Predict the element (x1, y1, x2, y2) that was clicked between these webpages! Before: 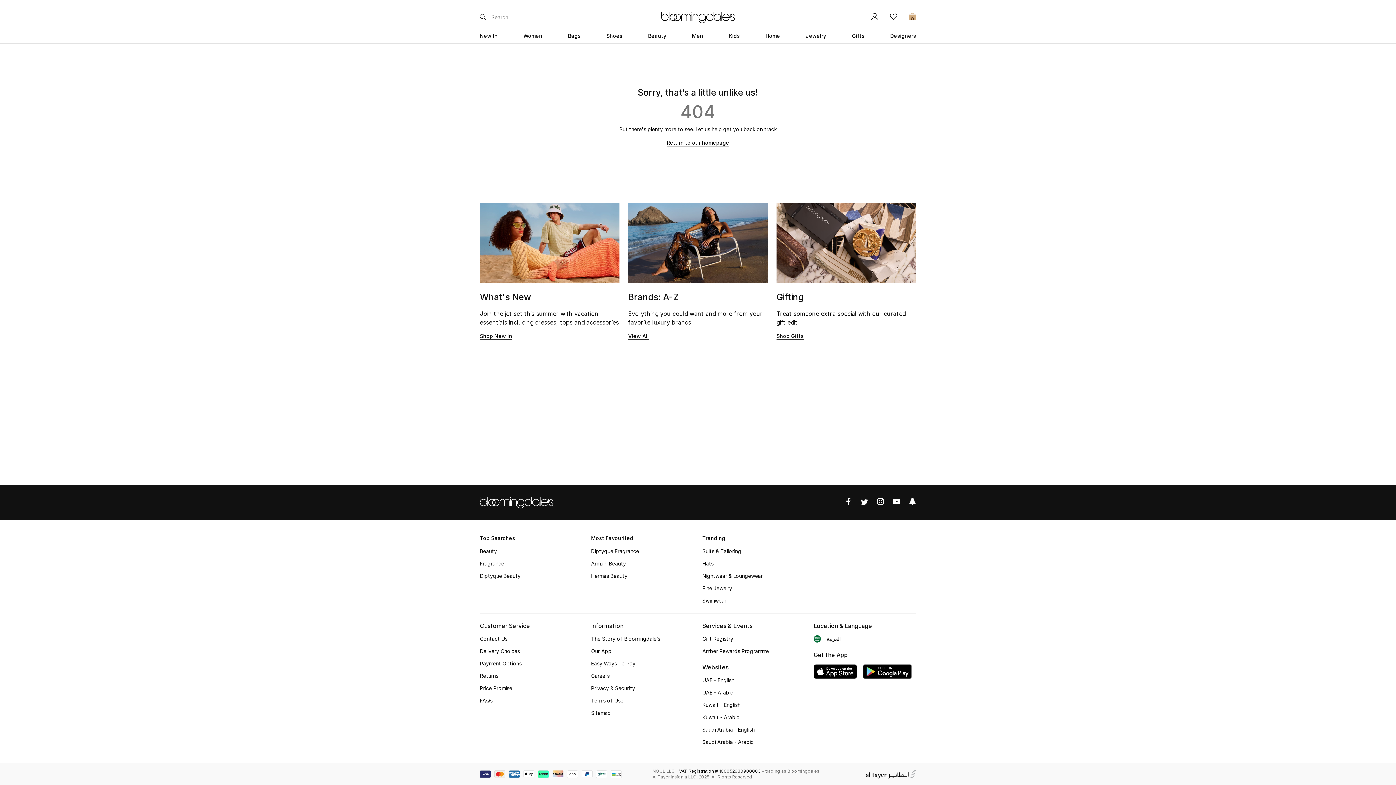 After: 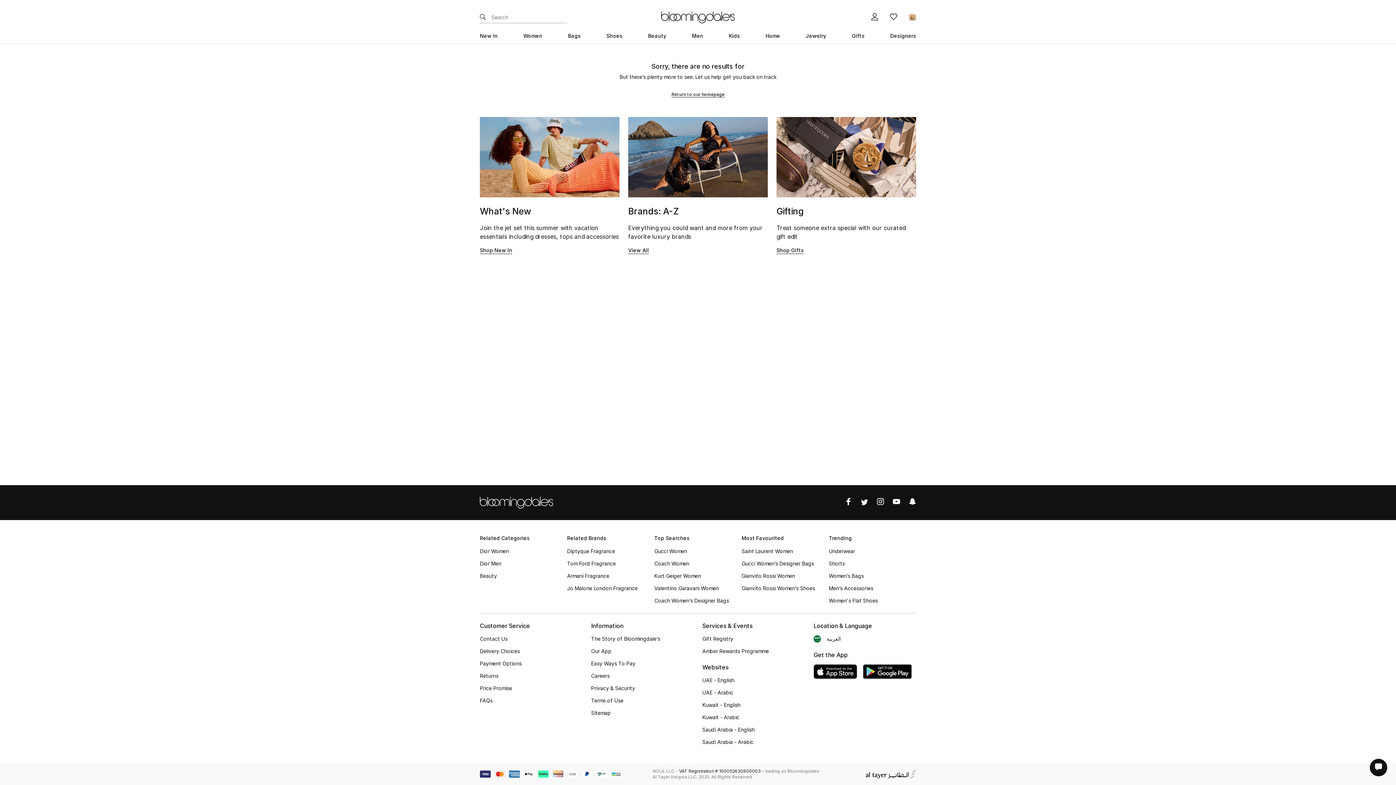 Action: label: Fragrance bbox: (480, 560, 504, 566)